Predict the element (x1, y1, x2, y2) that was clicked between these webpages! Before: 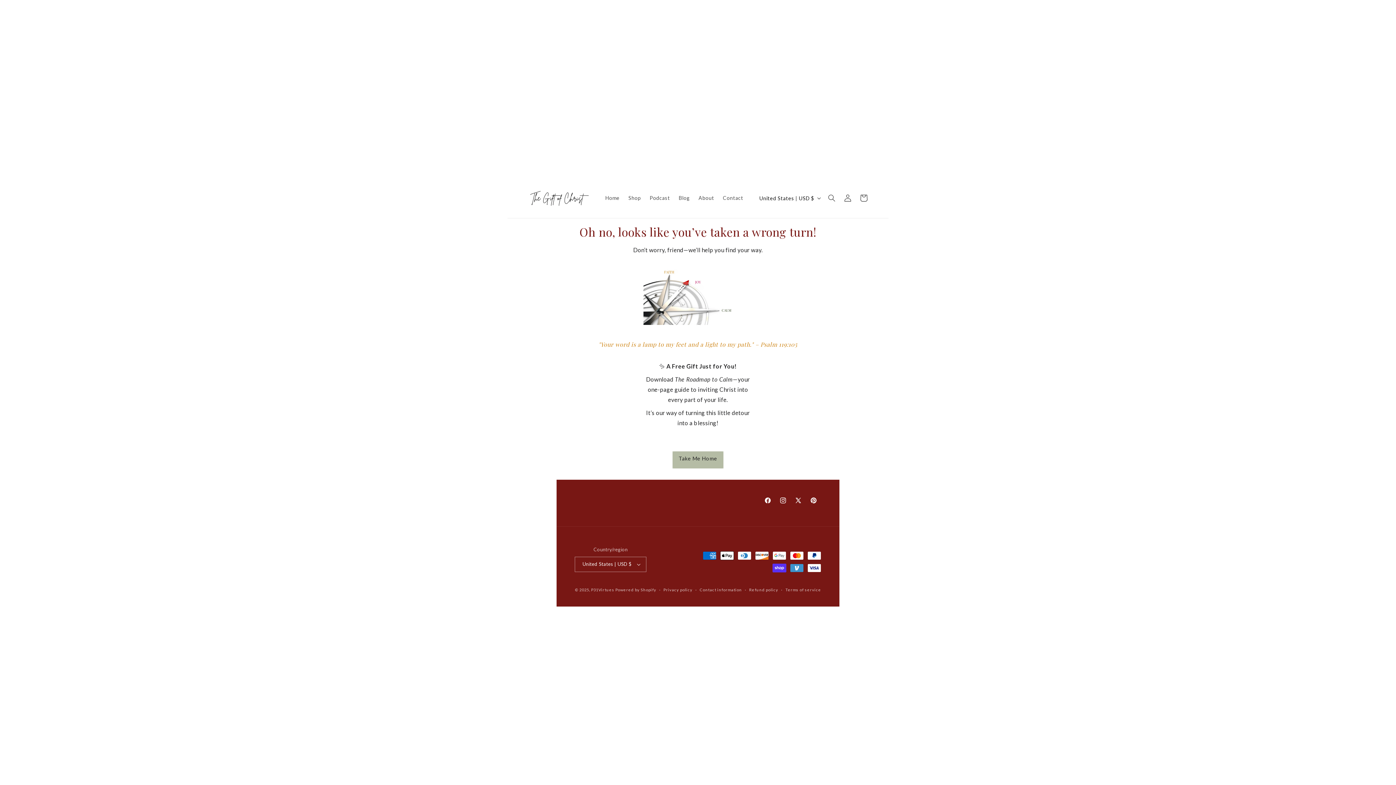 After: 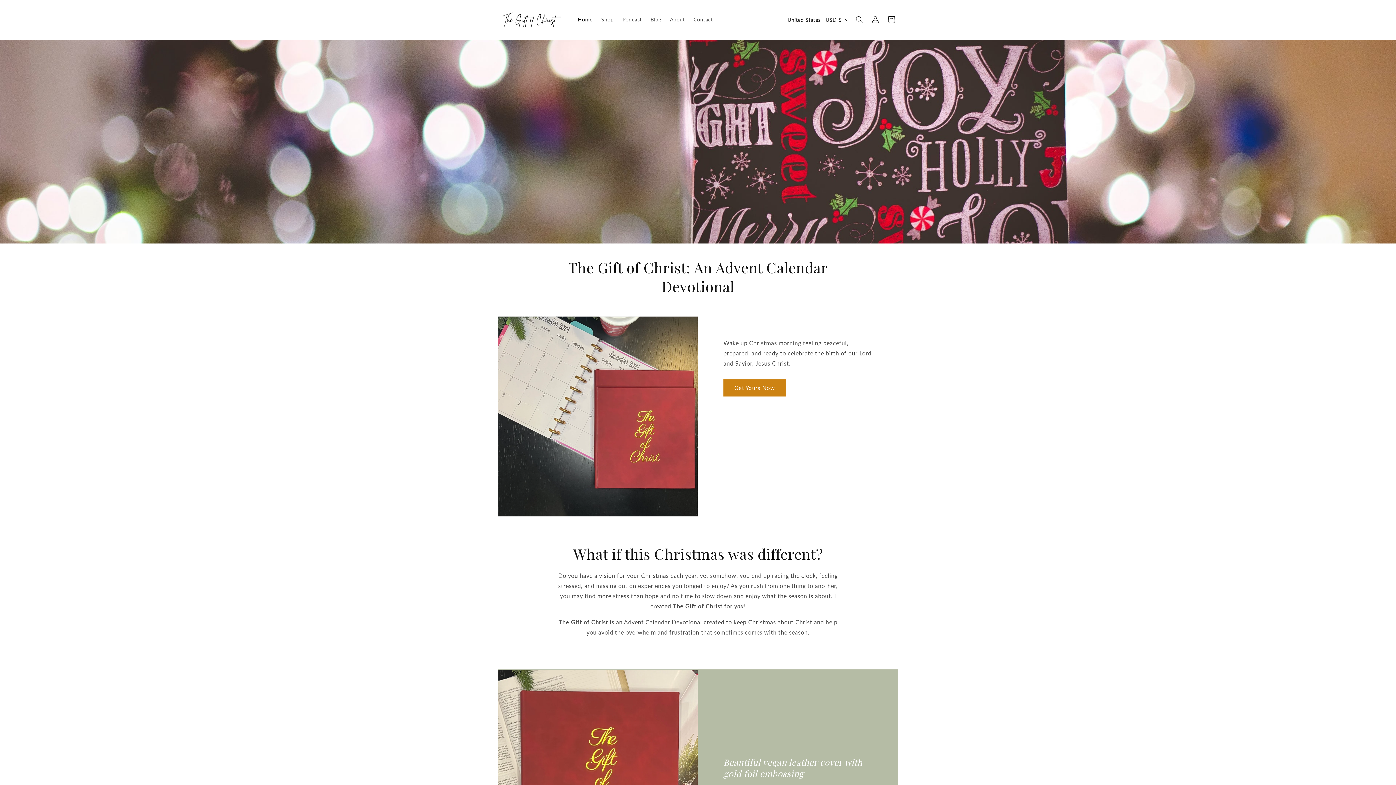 Action: bbox: (591, 587, 614, 592) label: P31Virtues